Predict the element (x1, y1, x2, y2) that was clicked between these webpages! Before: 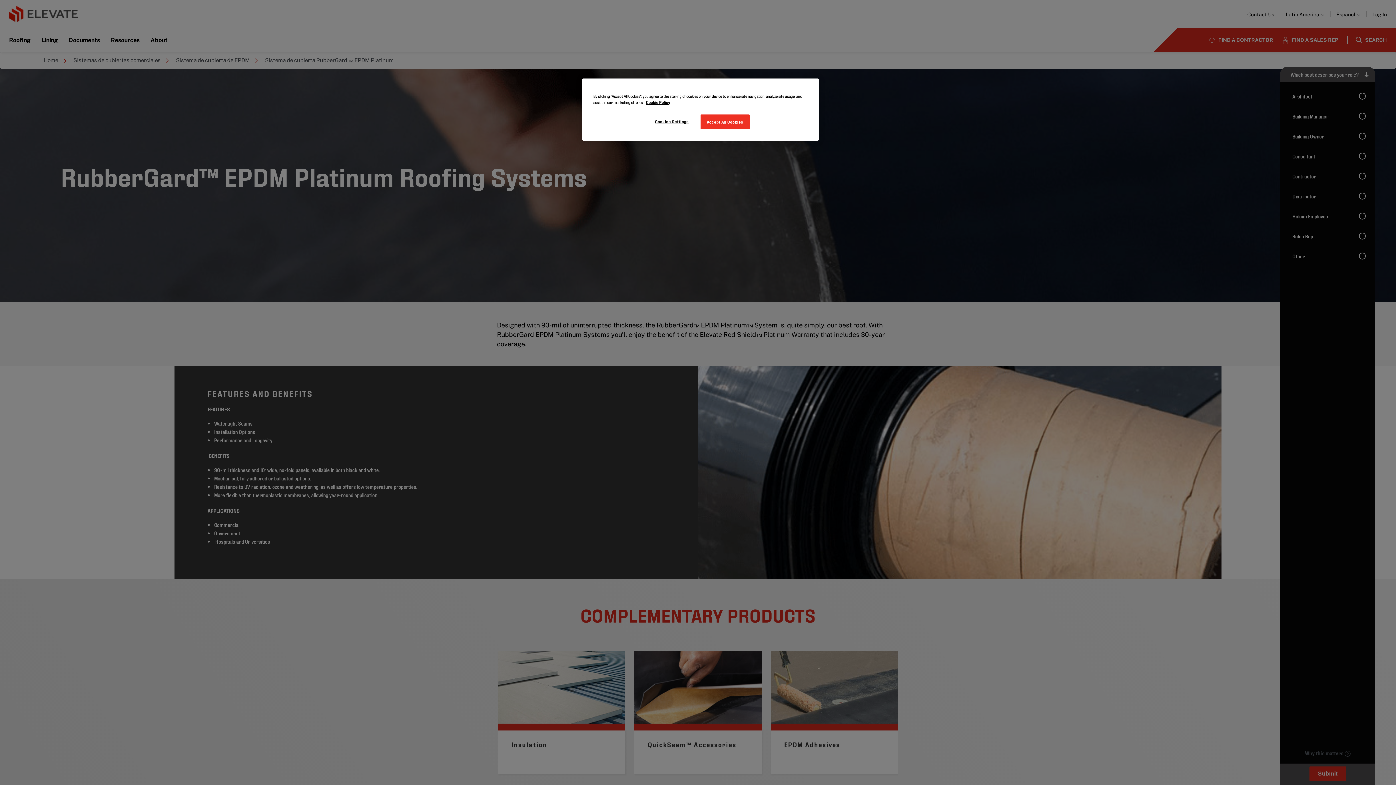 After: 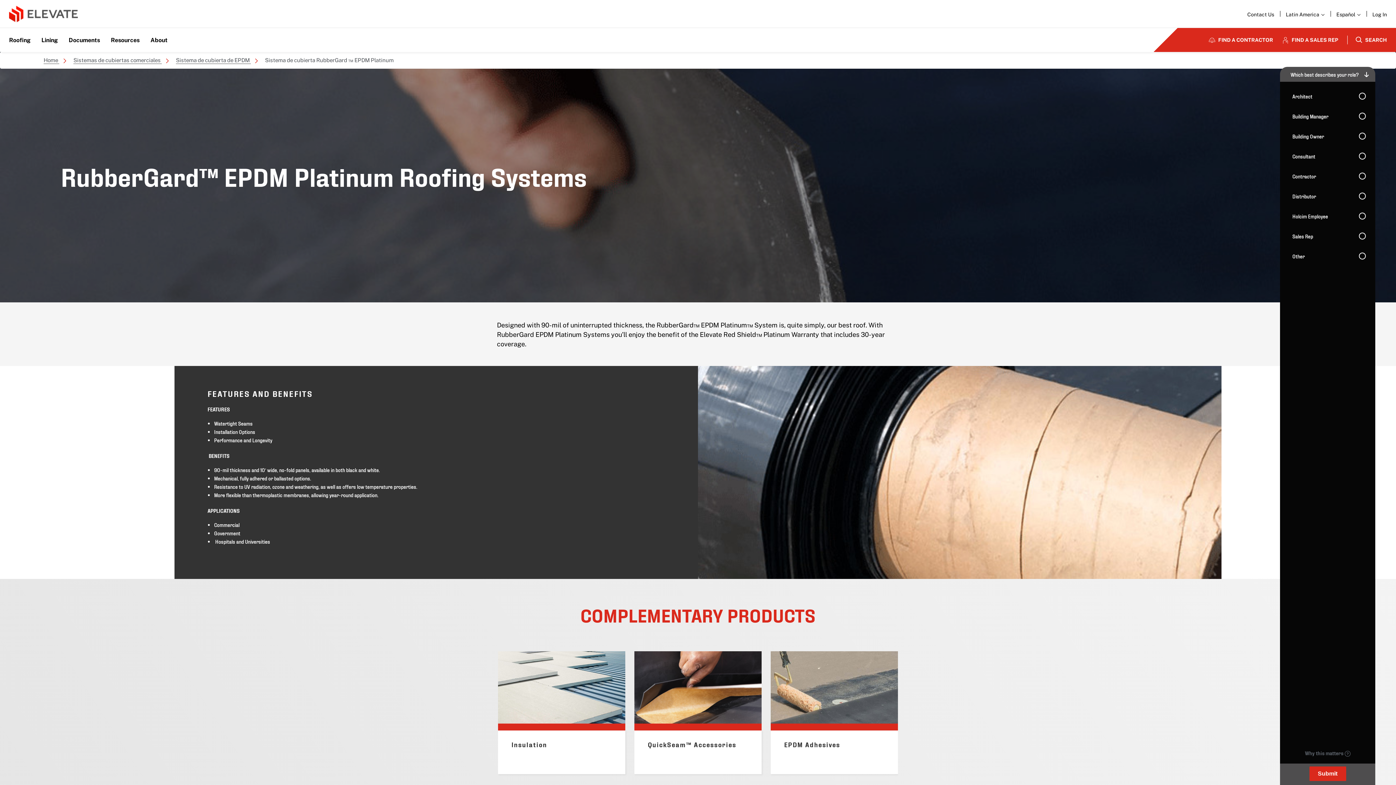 Action: label: Accept All Cookies bbox: (700, 114, 749, 129)